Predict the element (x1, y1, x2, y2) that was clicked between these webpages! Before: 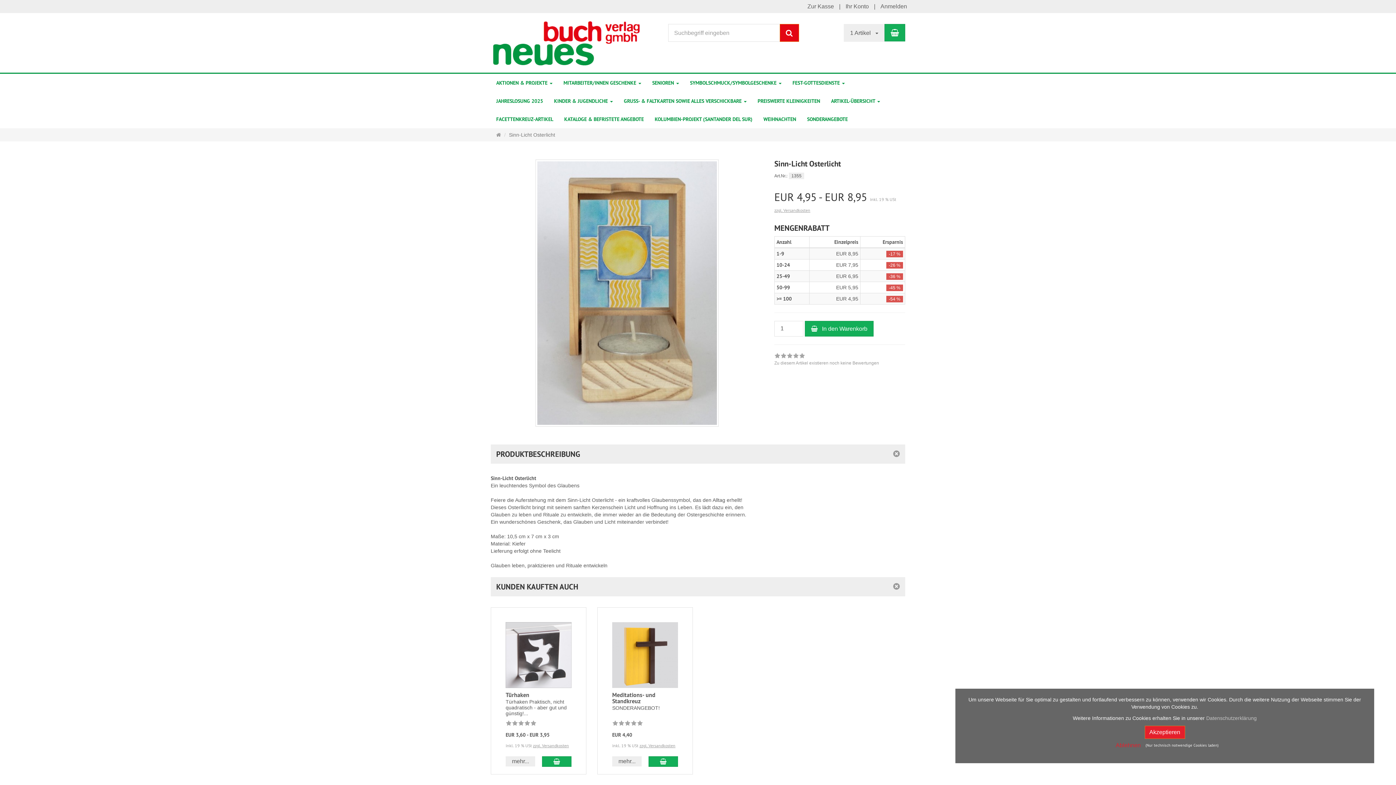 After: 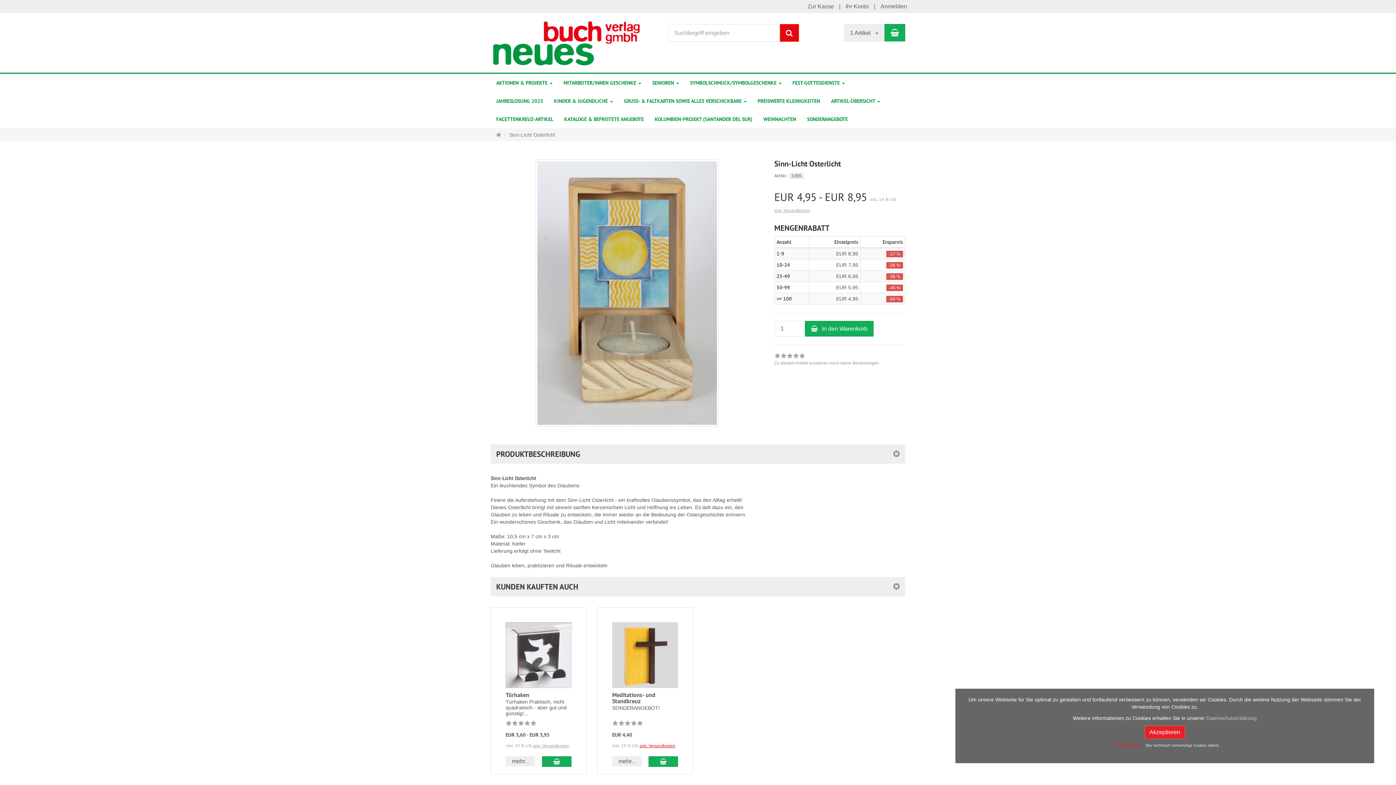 Action: label: zzgl. Versandkosten bbox: (639, 743, 675, 748)